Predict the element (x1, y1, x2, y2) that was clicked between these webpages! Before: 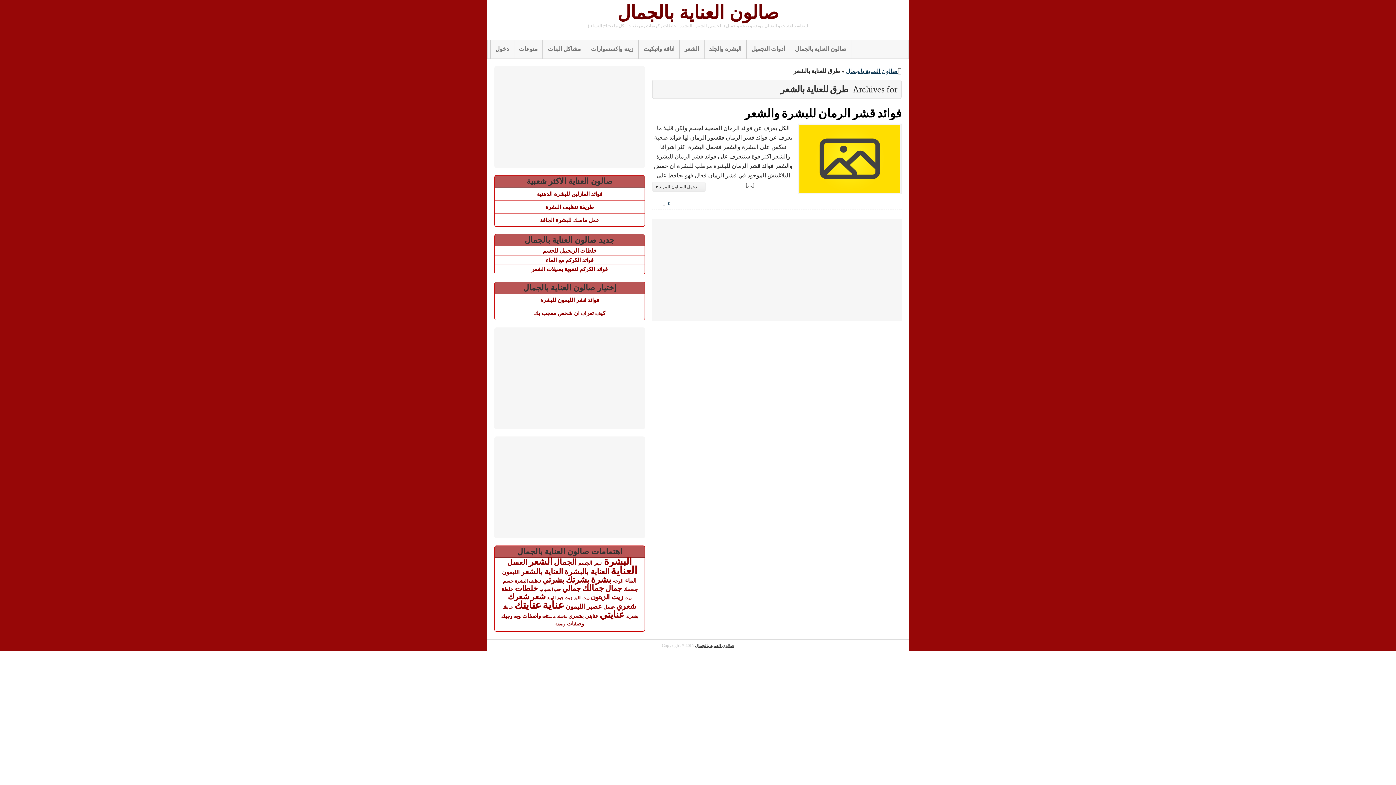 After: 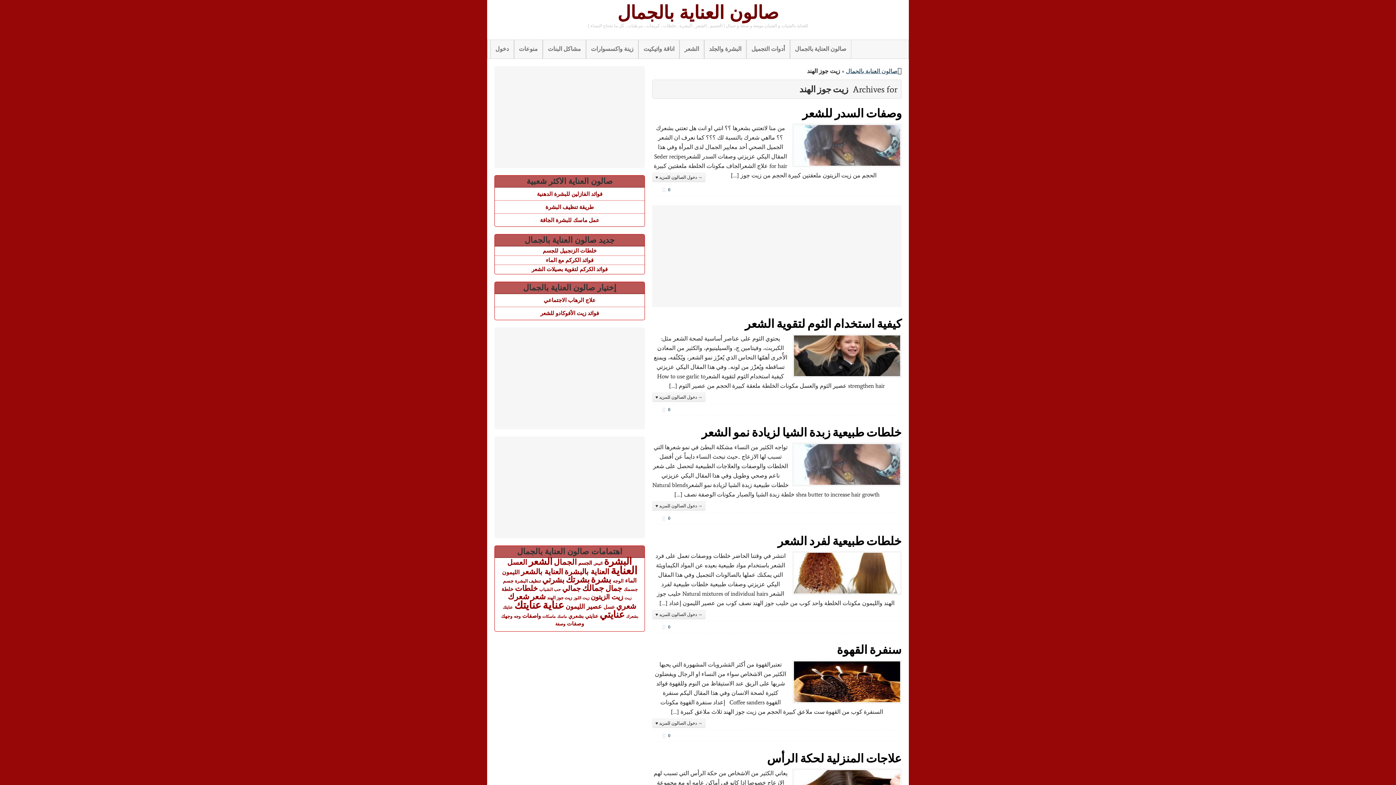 Action: label: زيت جوز الهند (37 عنصر) bbox: (547, 595, 572, 600)